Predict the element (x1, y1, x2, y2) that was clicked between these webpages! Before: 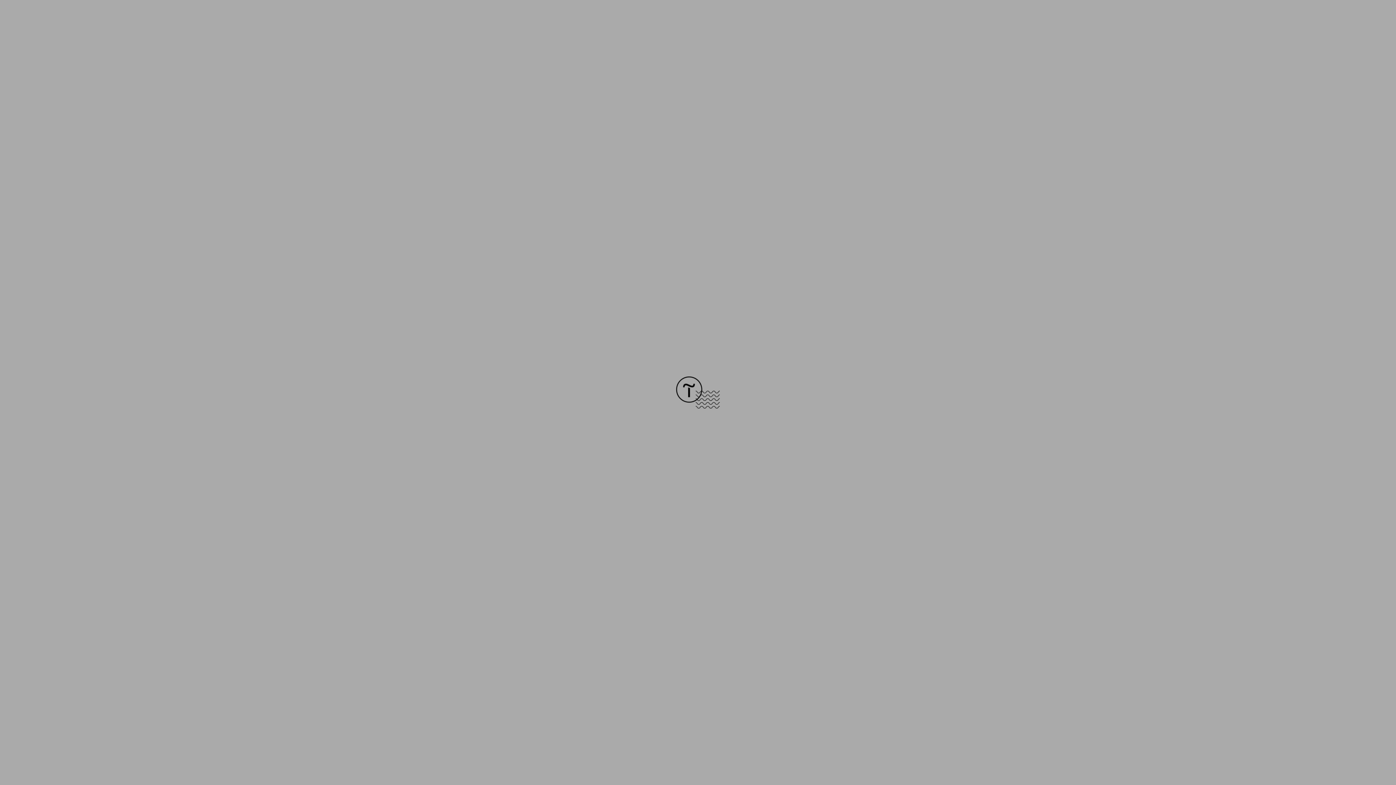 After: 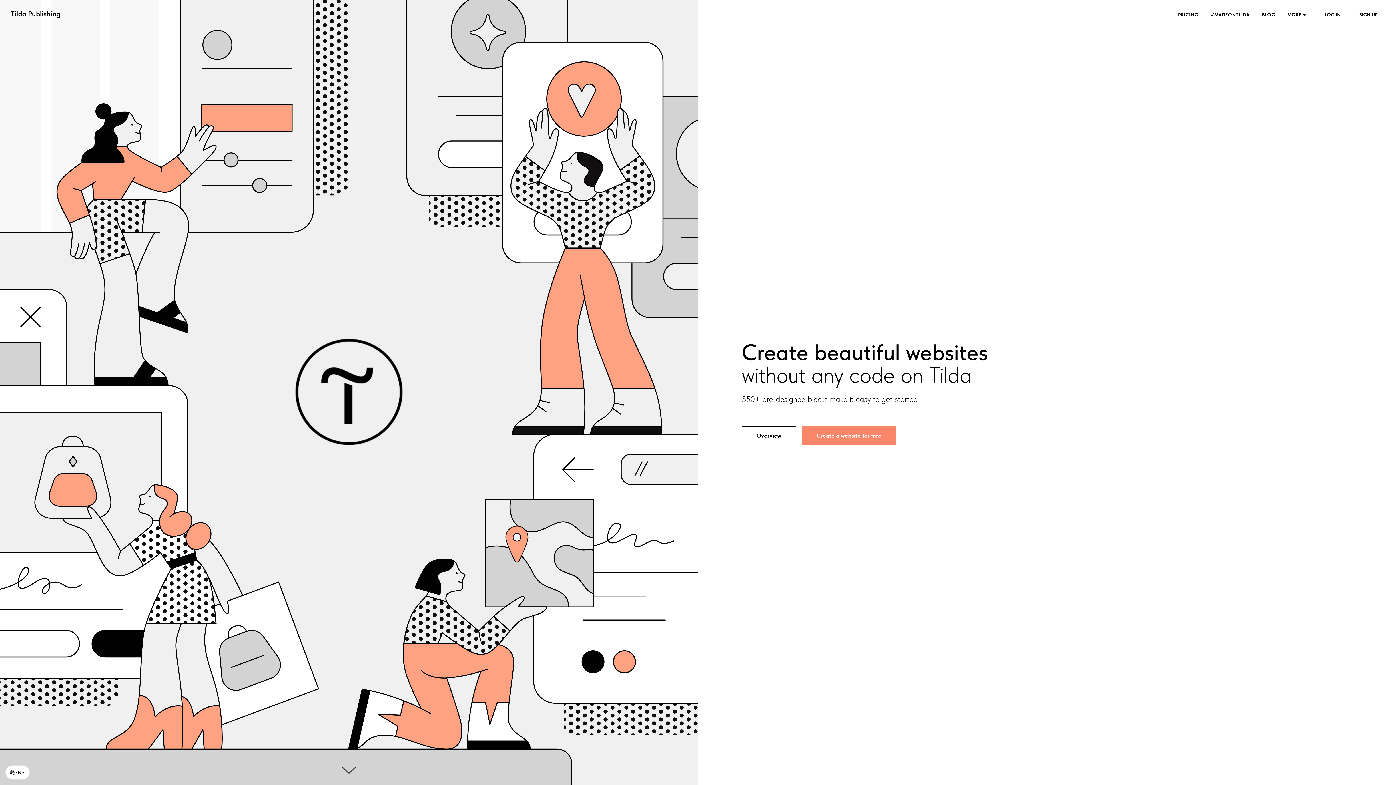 Action: bbox: (676, 403, 720, 409)